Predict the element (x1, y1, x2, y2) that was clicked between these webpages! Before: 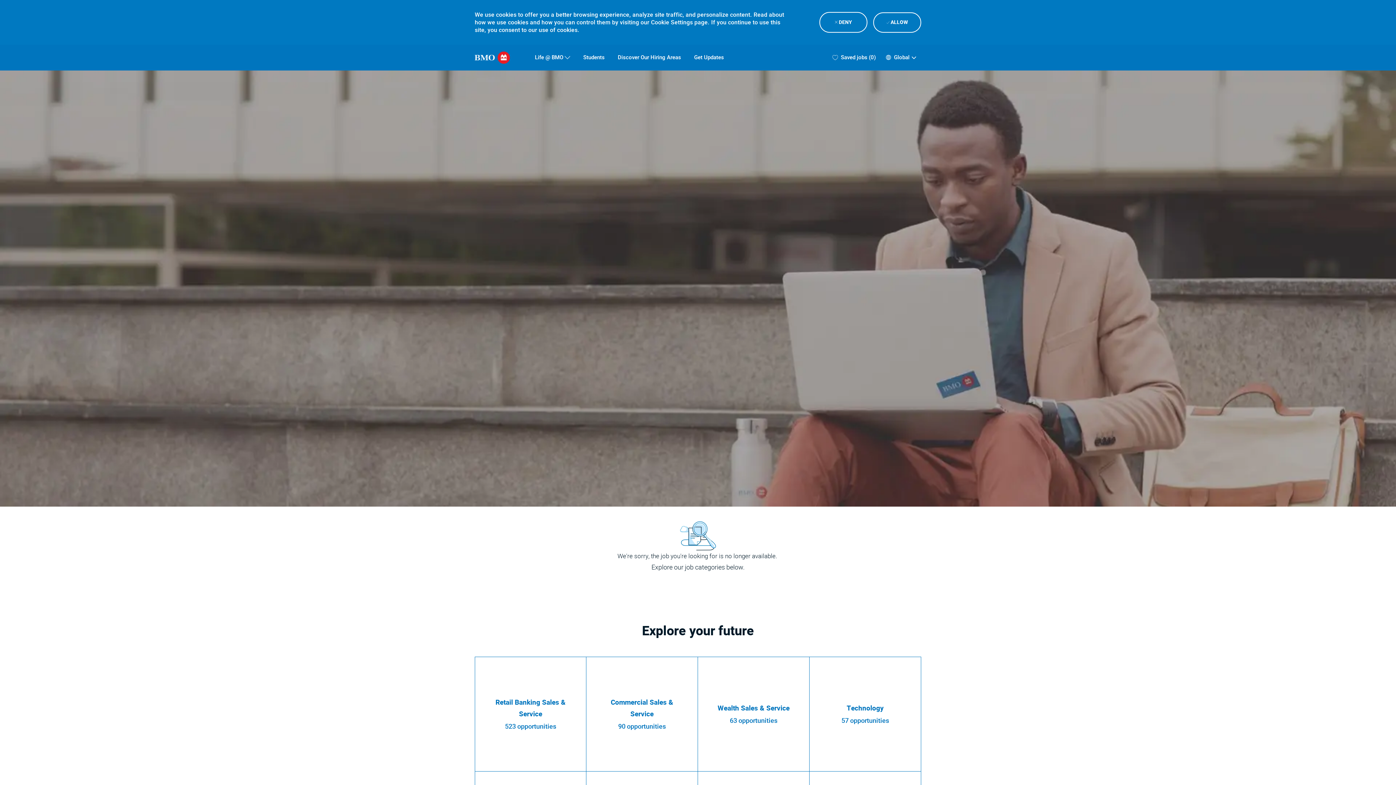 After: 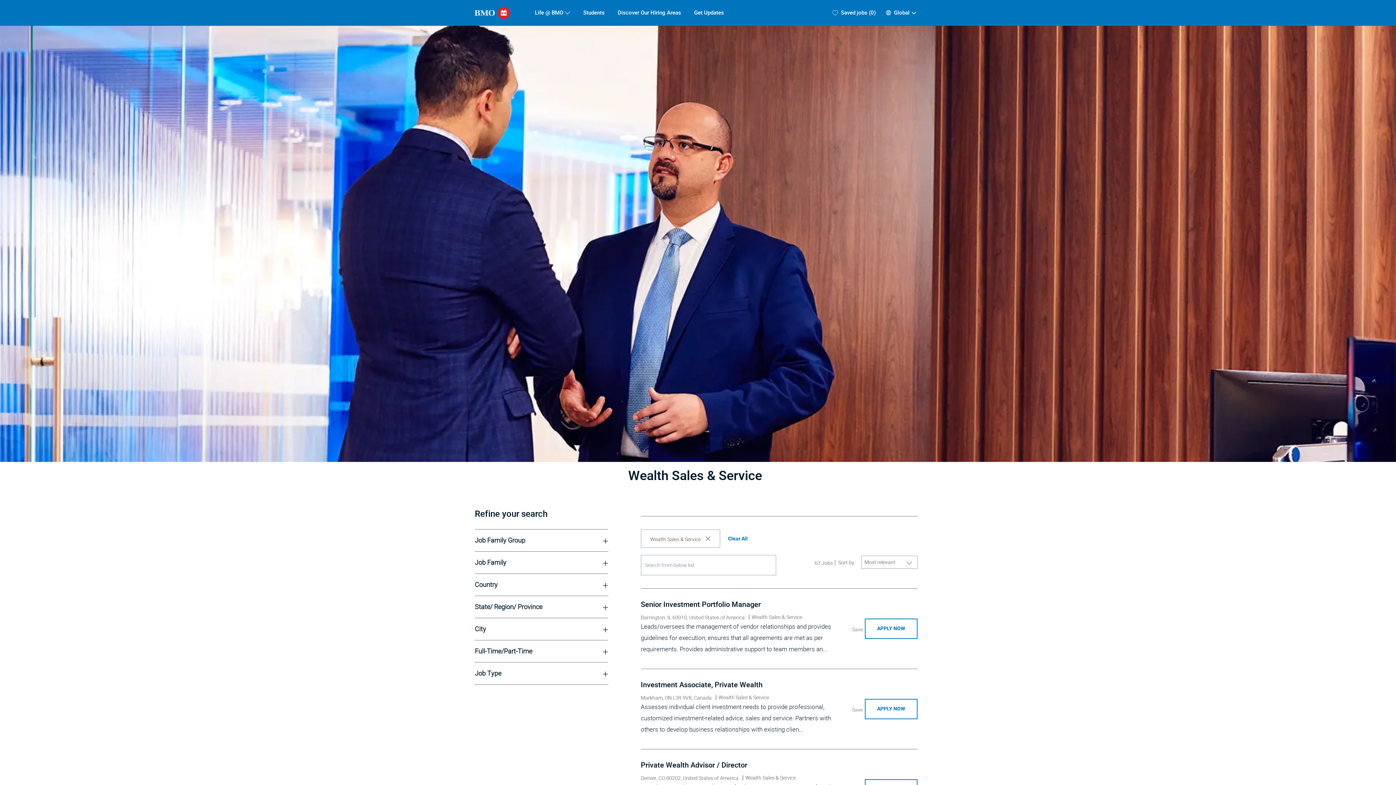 Action: label: Wealth Sales & Service

63 opportunities bbox: (698, 657, 809, 771)